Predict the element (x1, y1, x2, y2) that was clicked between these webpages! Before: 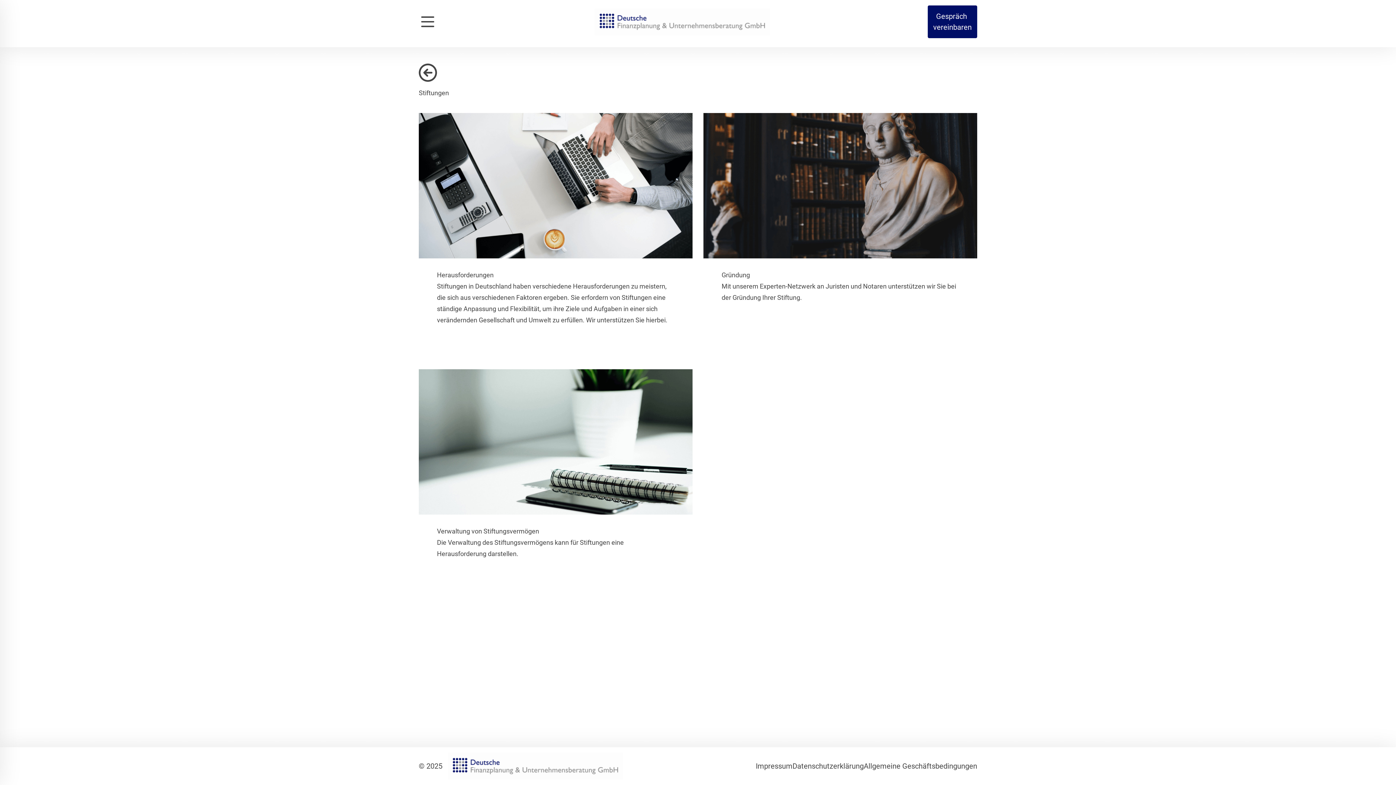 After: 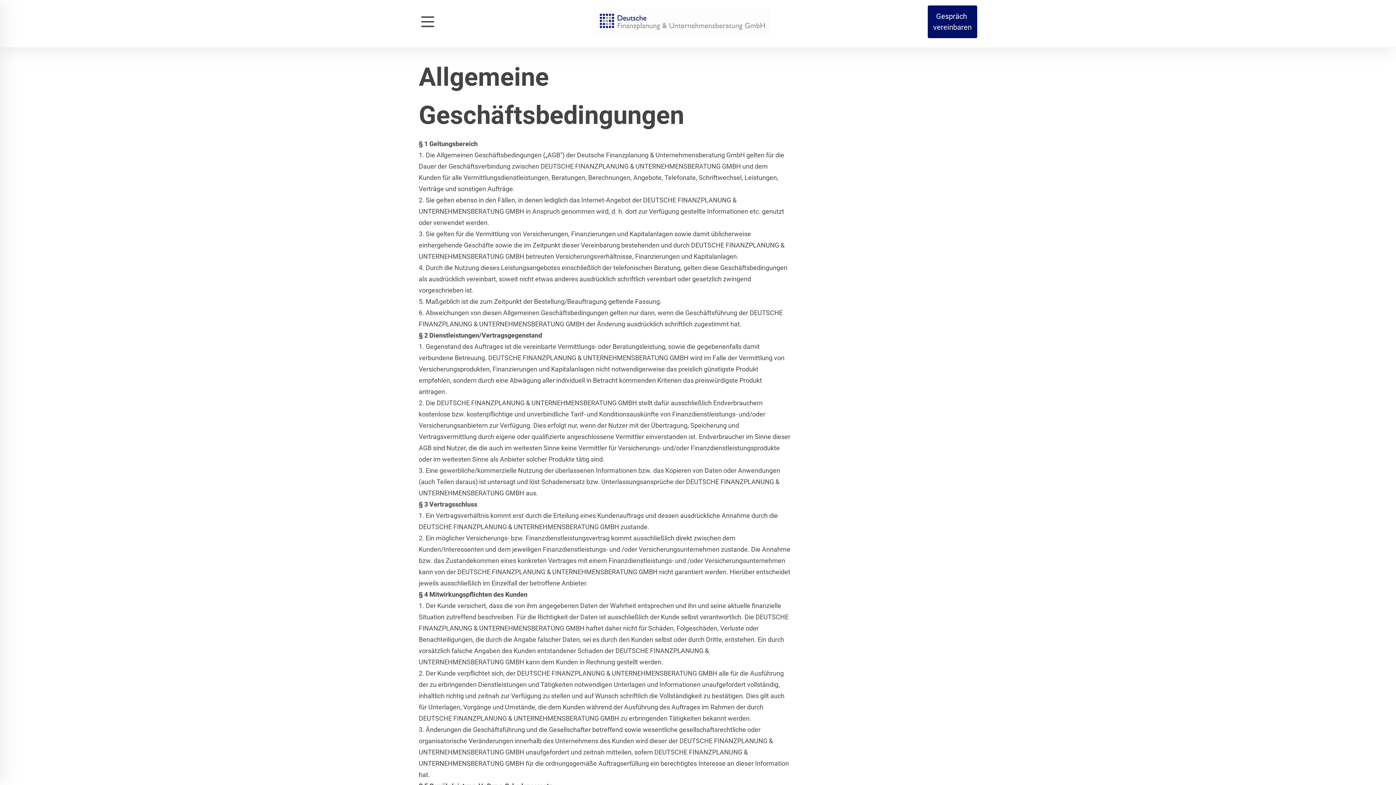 Action: bbox: (864, 762, 977, 770) label: Allgemeine Geschäftsbedingungen